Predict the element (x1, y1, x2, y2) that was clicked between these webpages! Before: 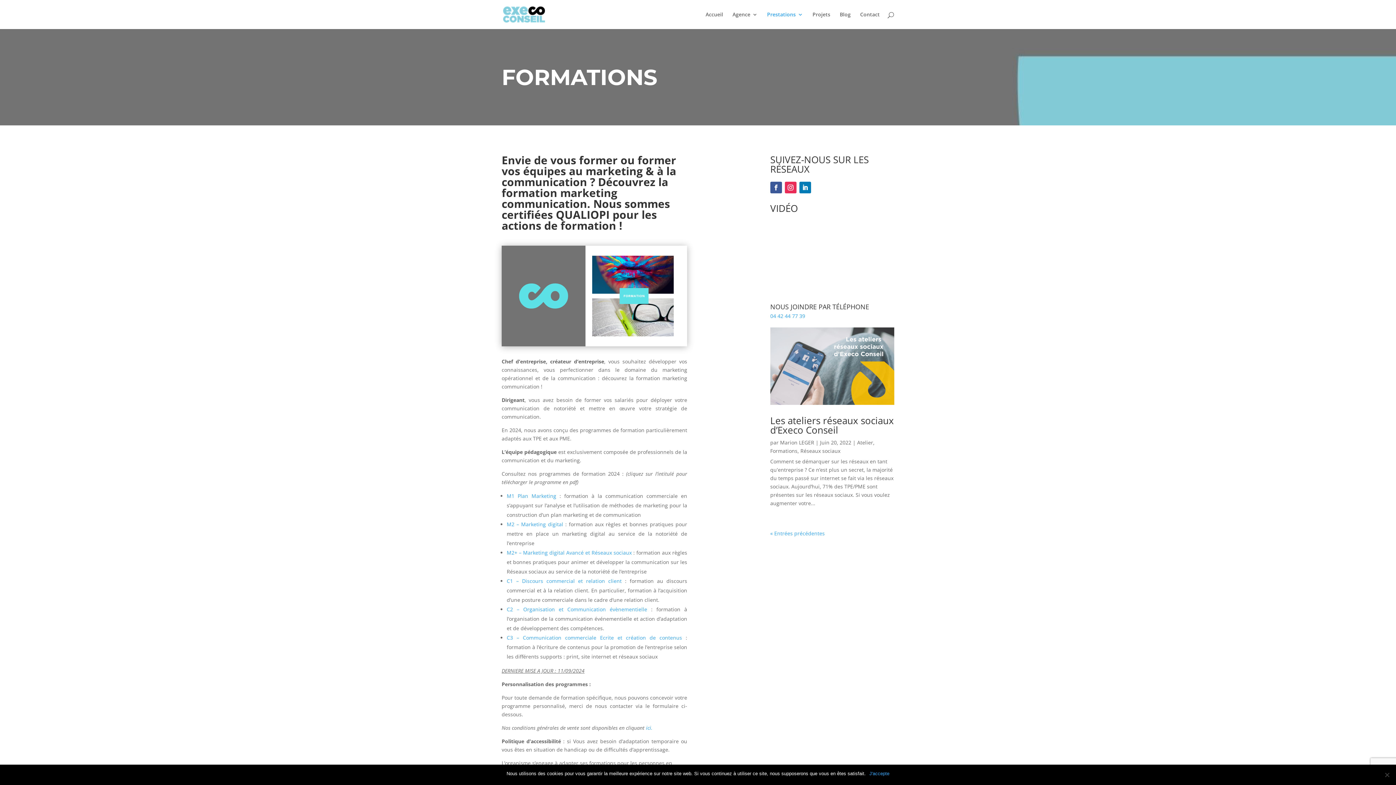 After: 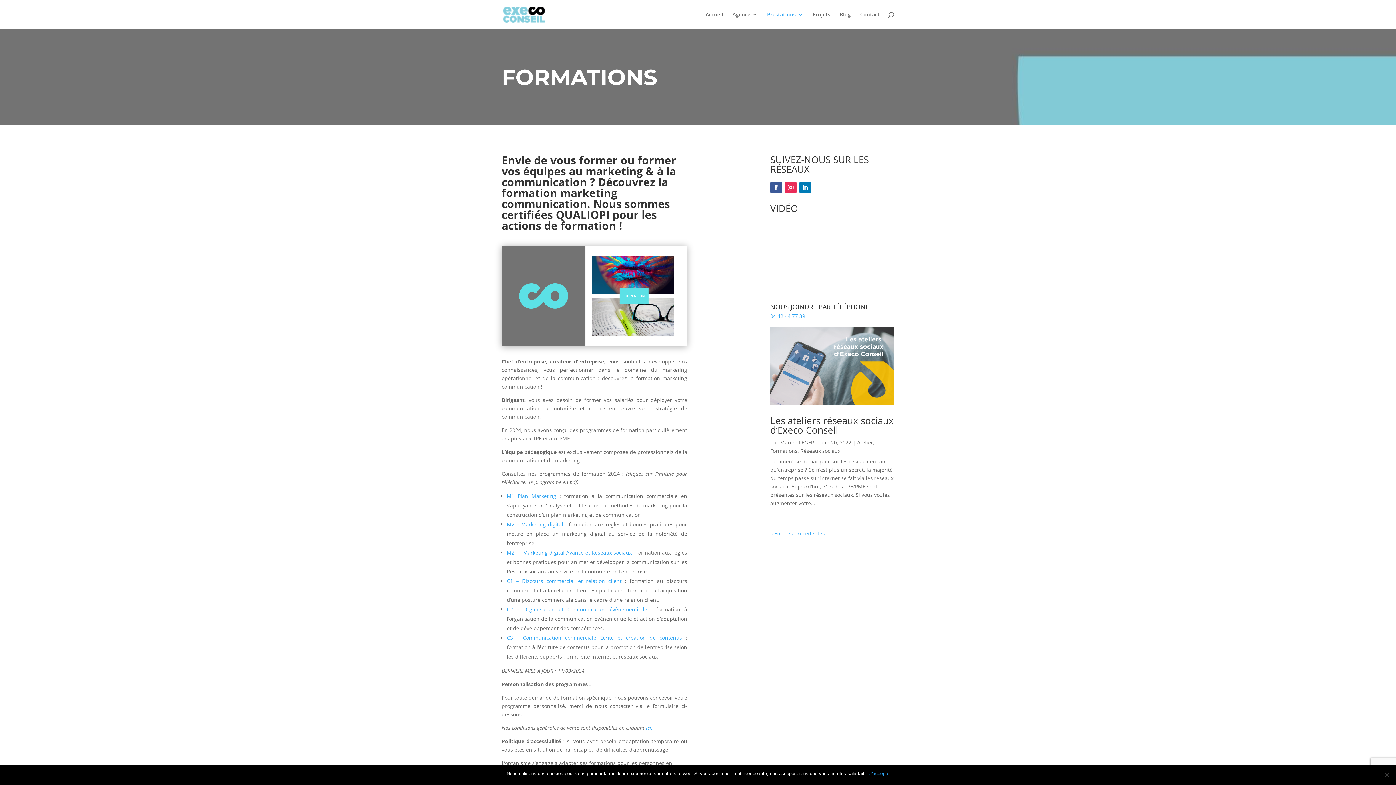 Action: bbox: (506, 520, 563, 527) label: M2 – Marketing digital